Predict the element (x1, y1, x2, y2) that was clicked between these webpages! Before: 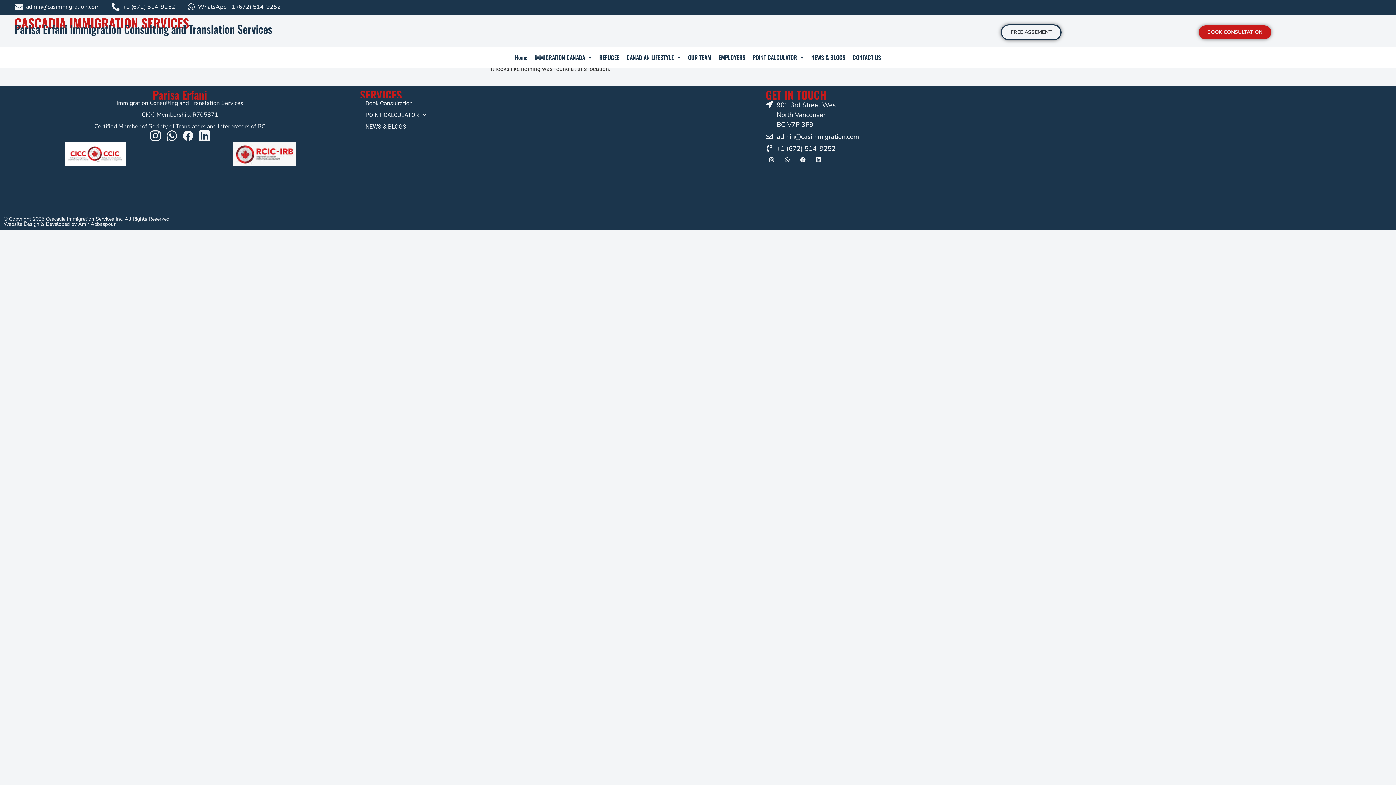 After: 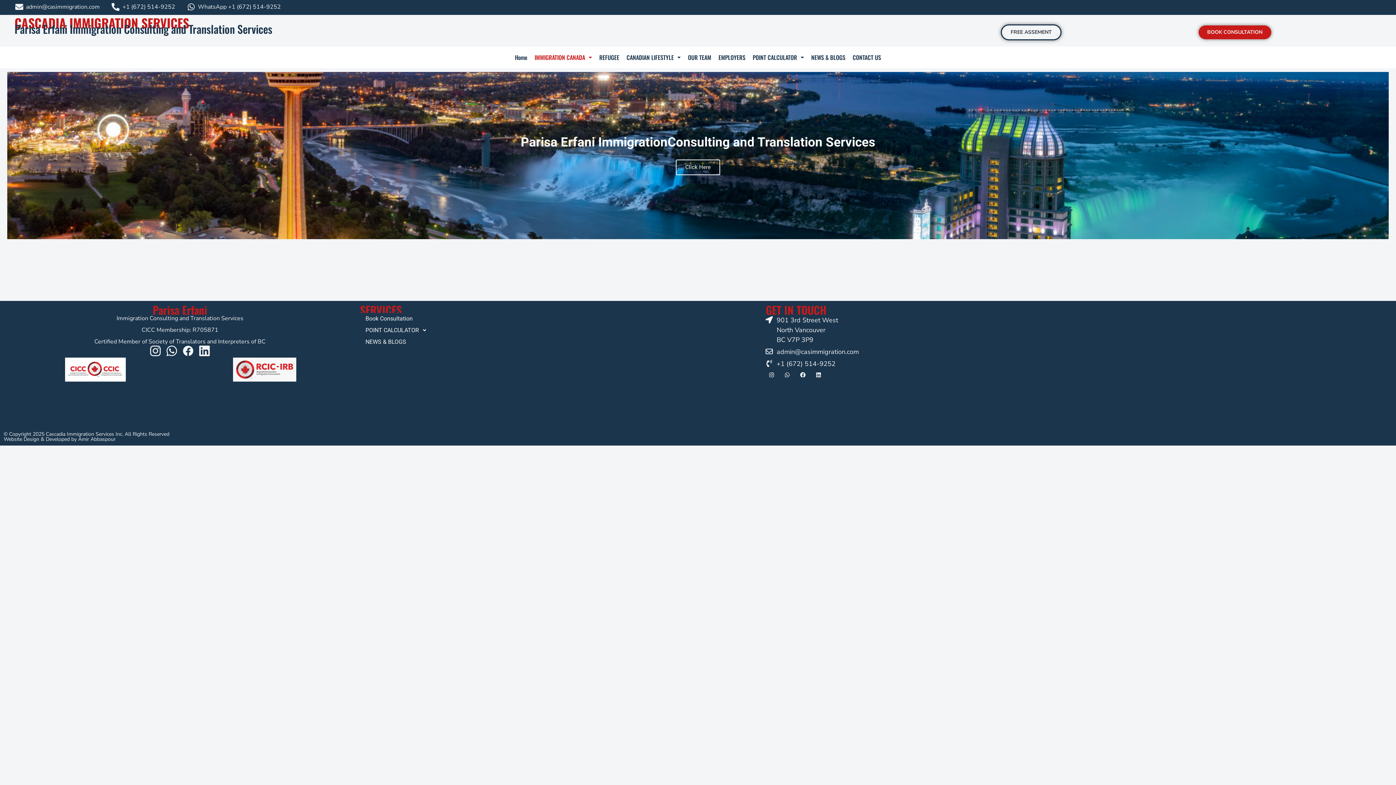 Action: bbox: (531, 54, 595, 60) label: IMMIGRATION CANADA